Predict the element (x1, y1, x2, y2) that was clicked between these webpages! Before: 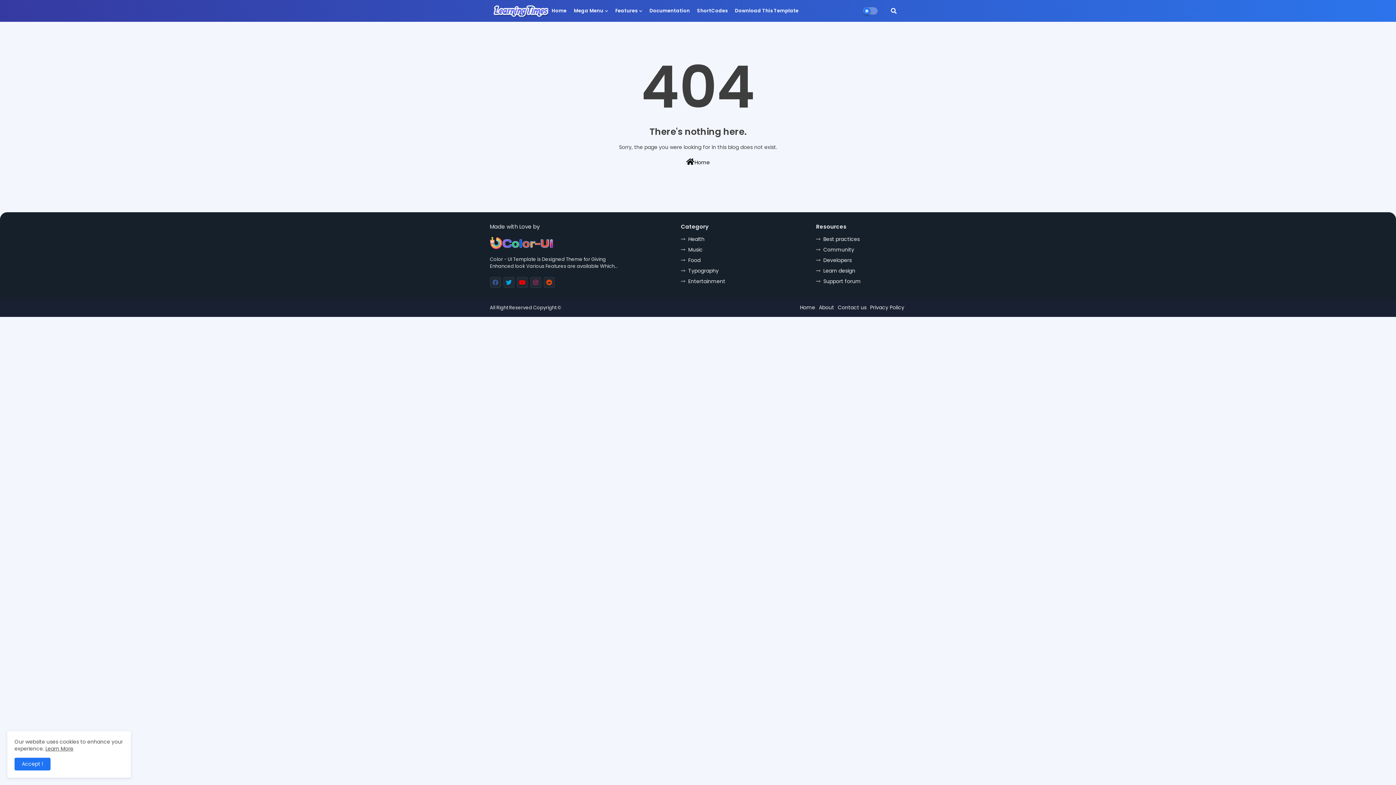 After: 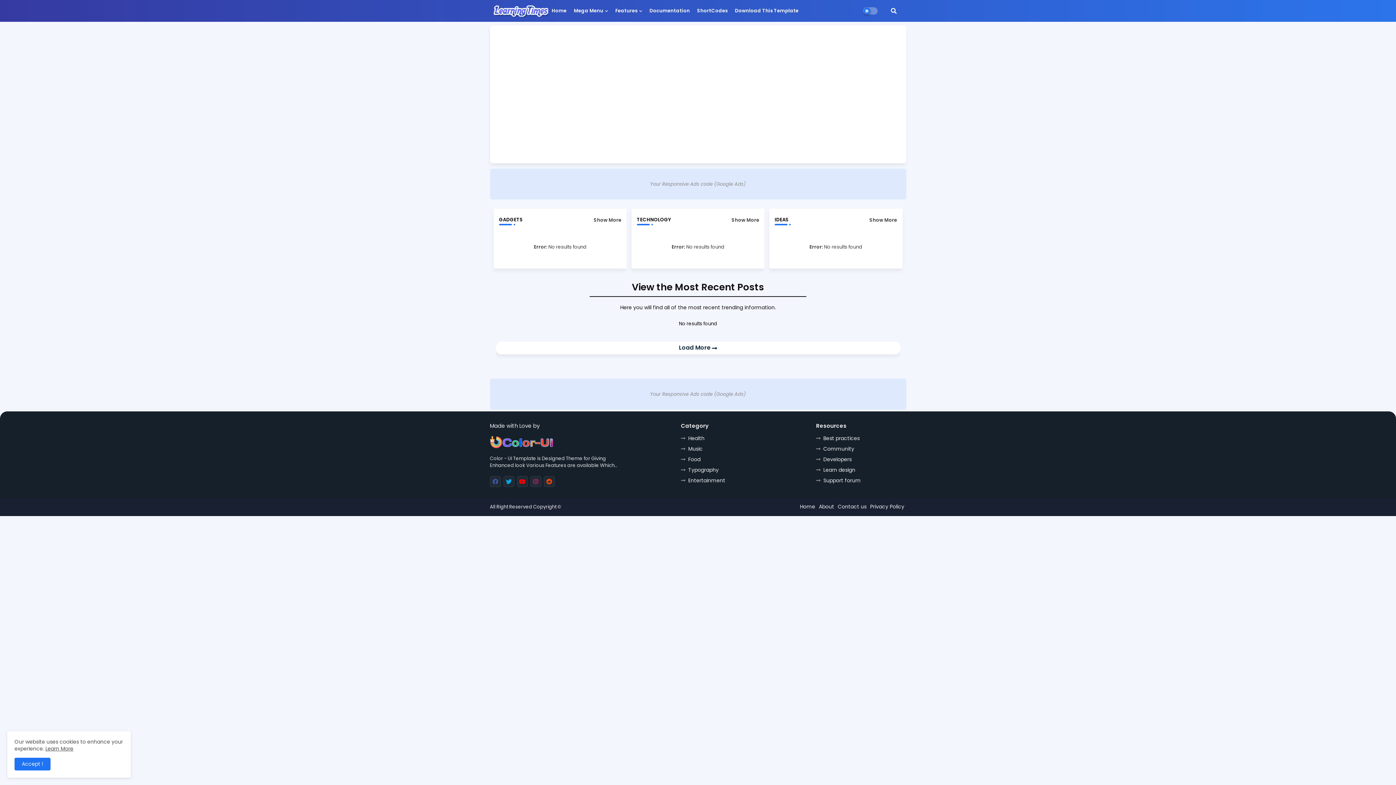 Action: bbox: (798, 298, 817, 316) label: Home